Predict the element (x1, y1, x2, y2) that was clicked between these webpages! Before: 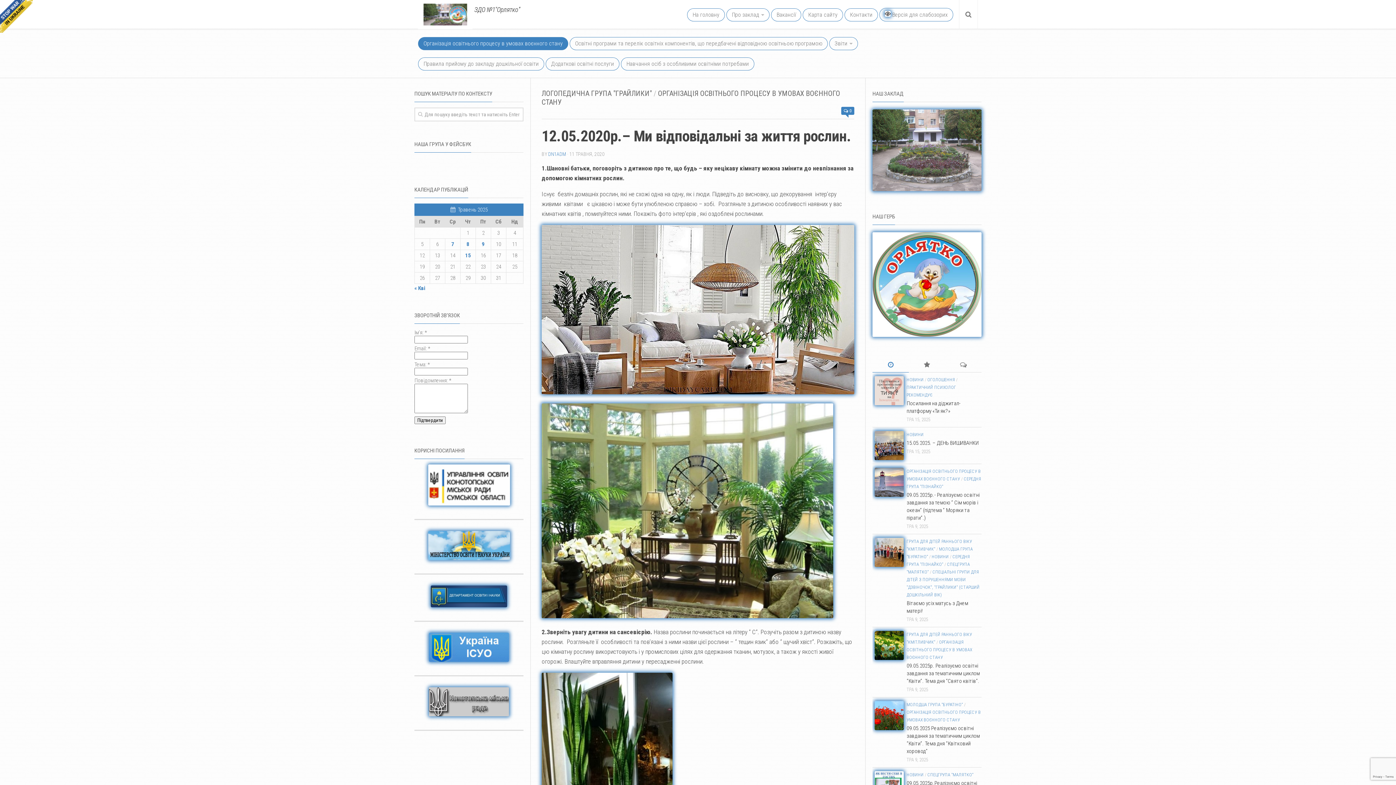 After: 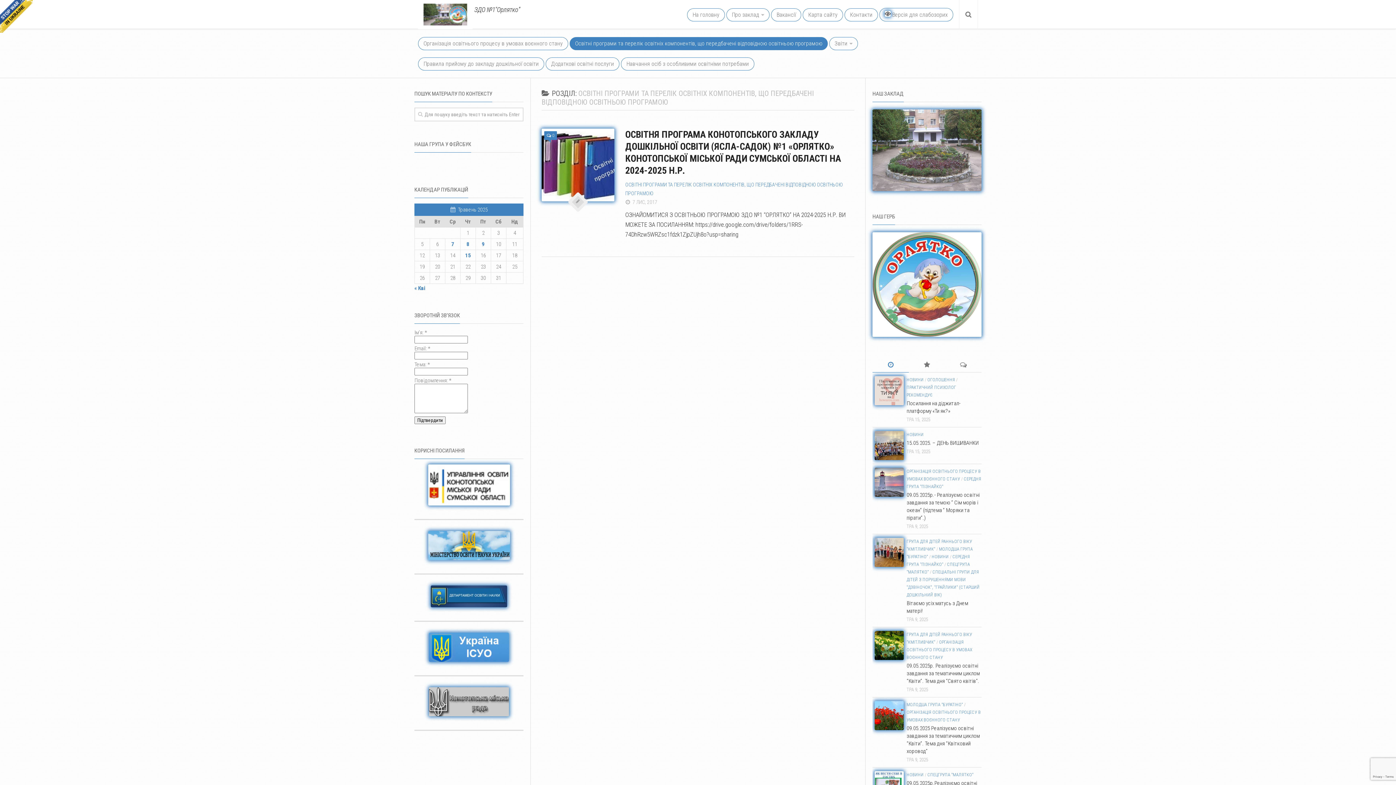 Action: label: Освітні програми та перелік освітніх компонентів, що передбачені відповідною освітньою програмою bbox: (569, 37, 828, 50)